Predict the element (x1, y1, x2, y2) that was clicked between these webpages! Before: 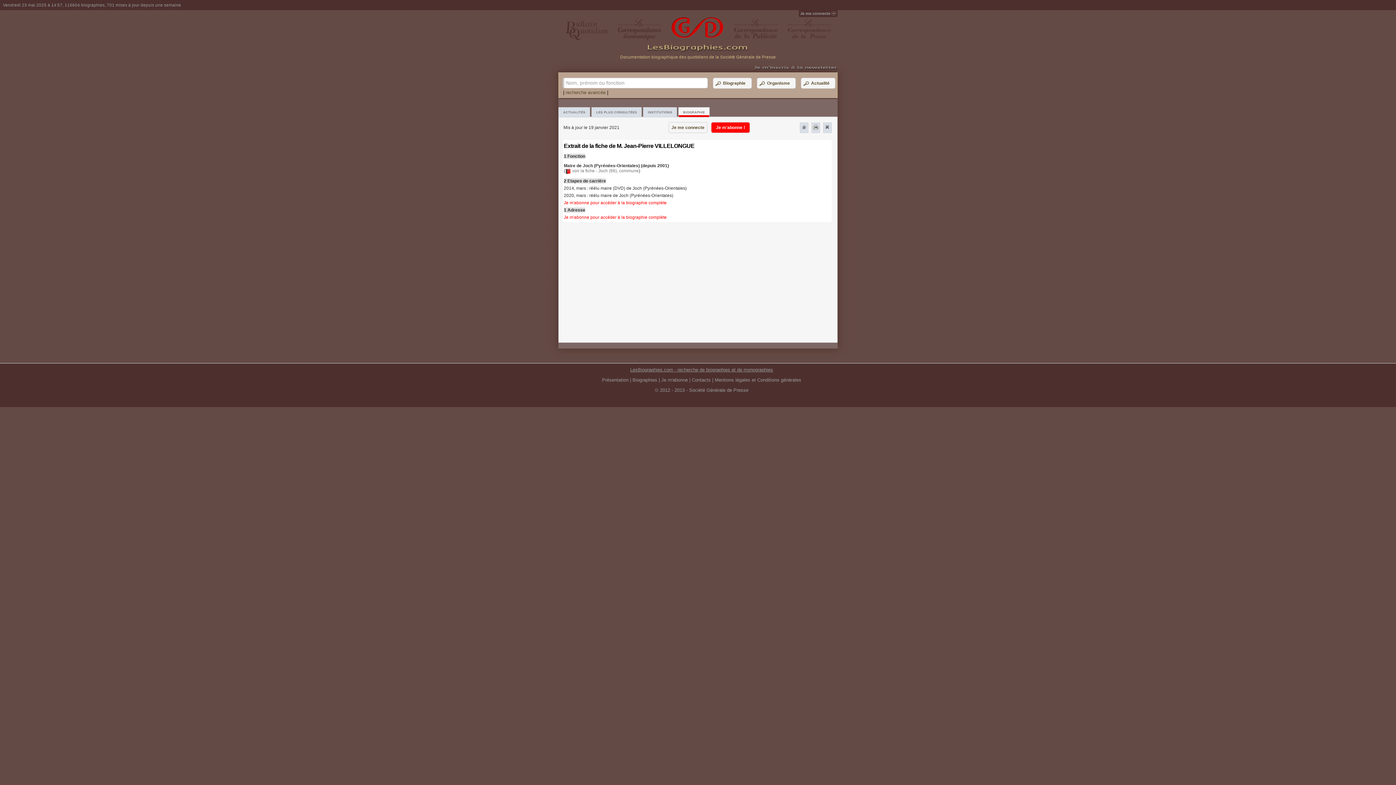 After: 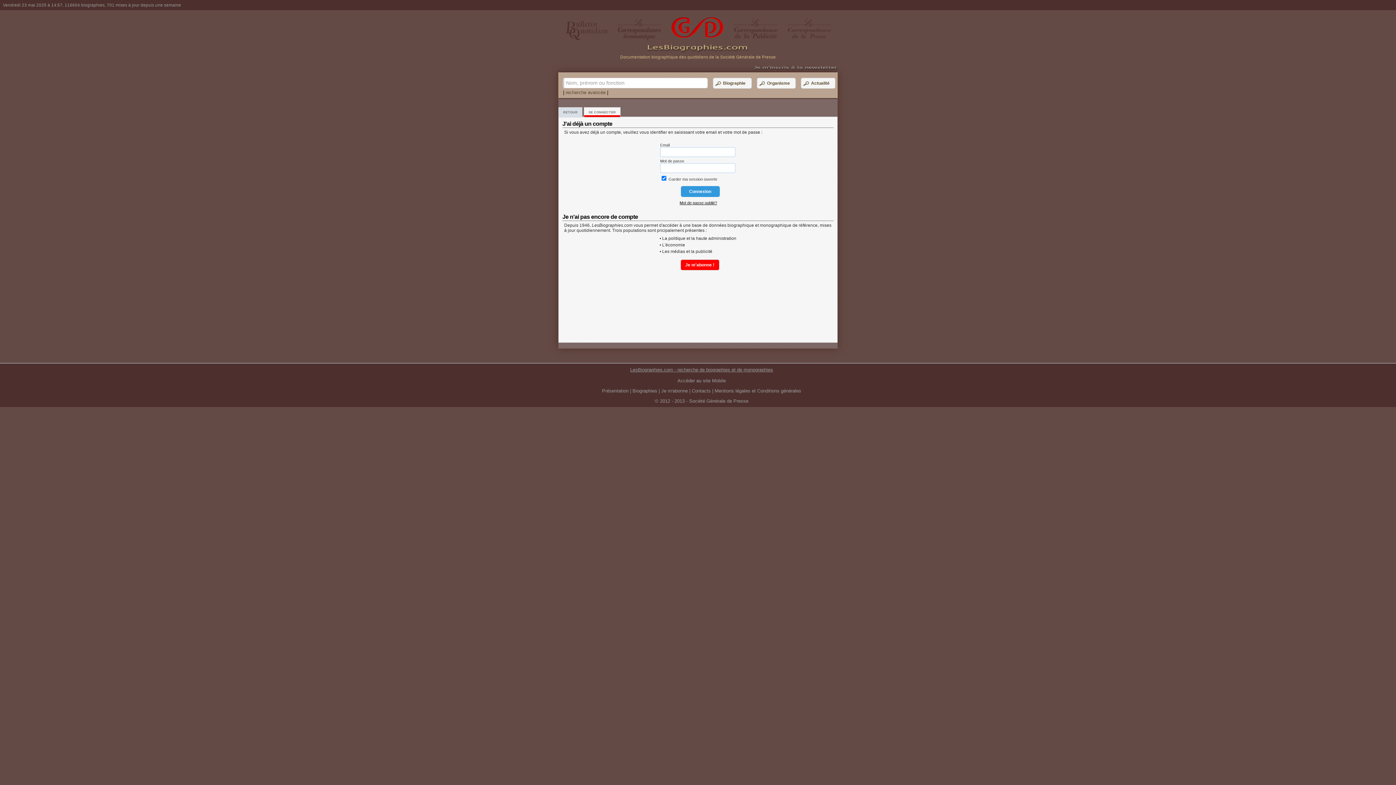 Action: label: Je me connecte bbox: (798, 10, 837, 17)